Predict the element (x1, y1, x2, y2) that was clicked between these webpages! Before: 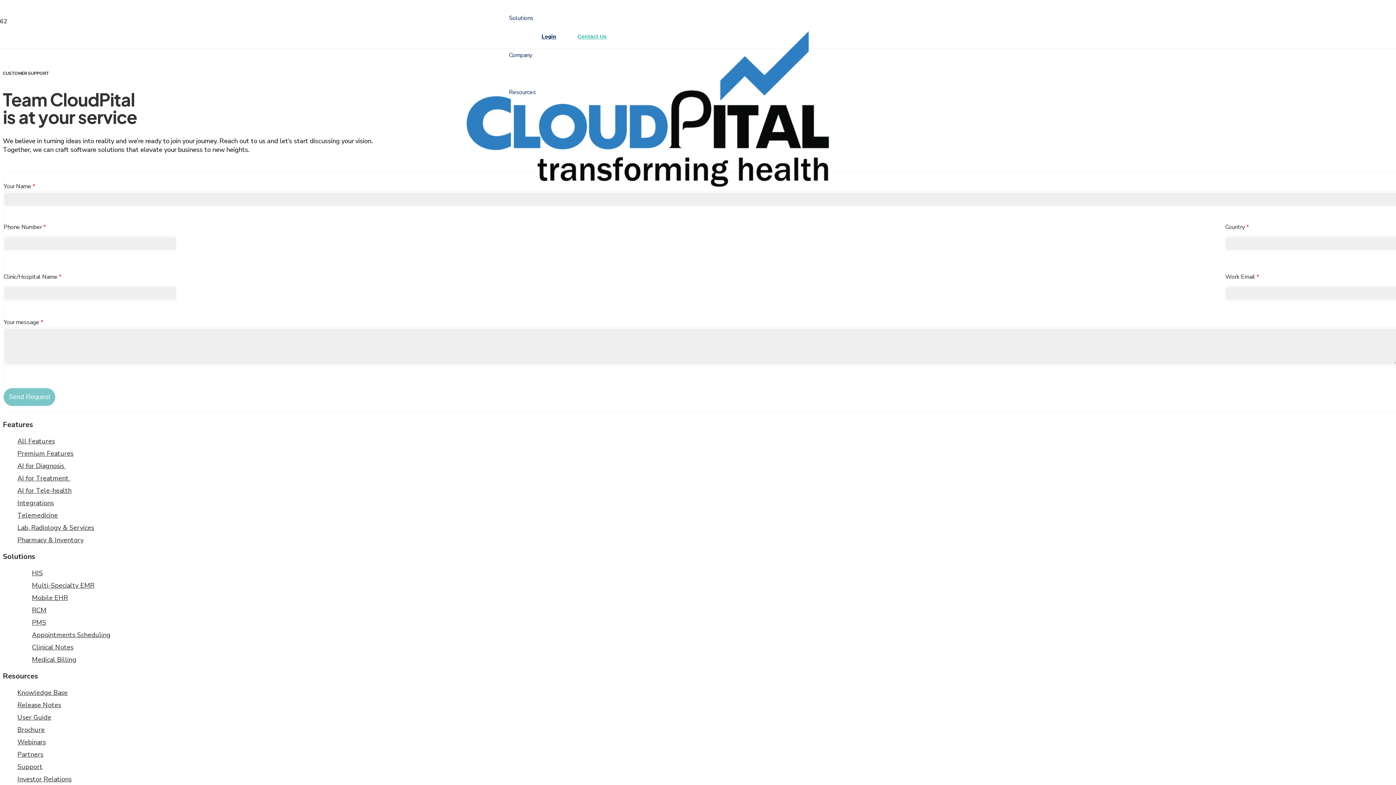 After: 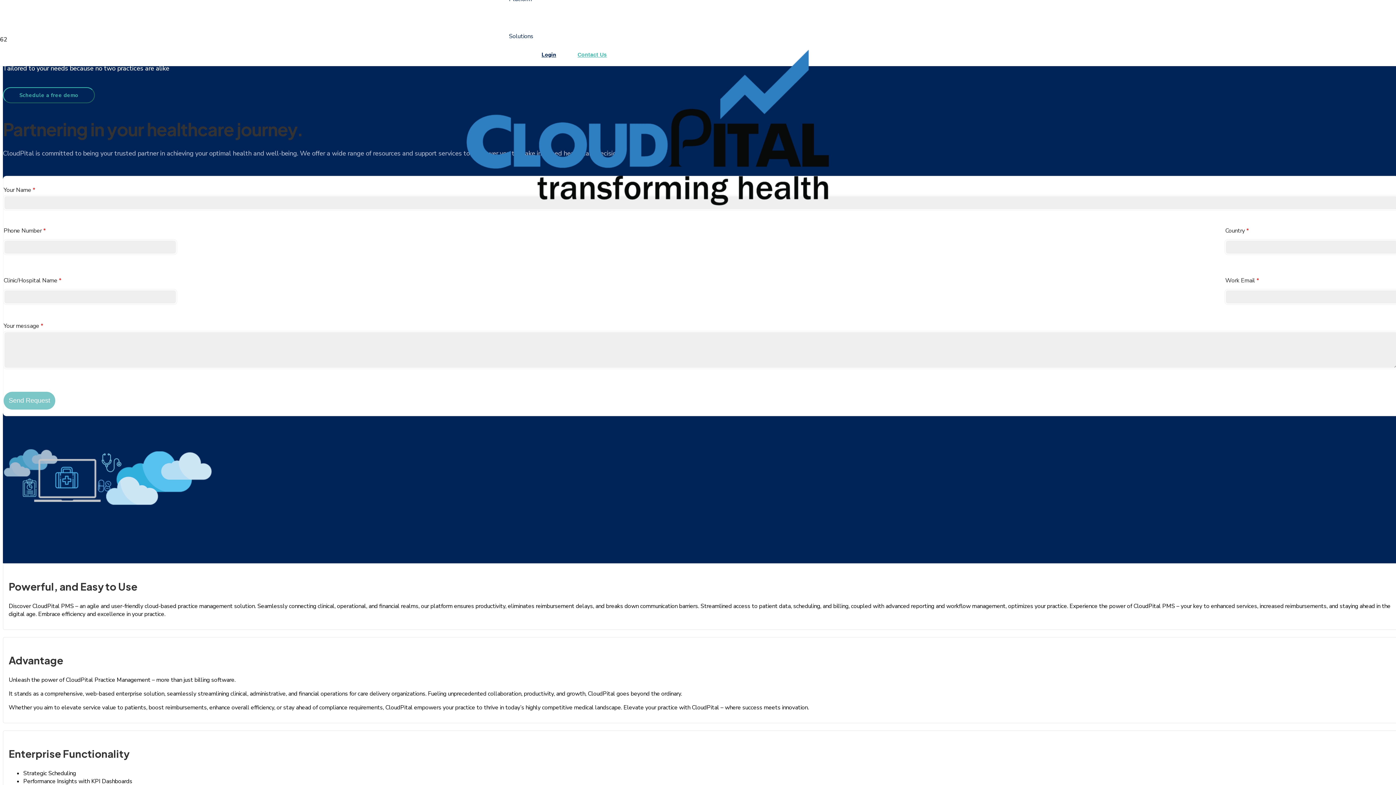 Action: label: PMS bbox: (32, 618, 46, 627)